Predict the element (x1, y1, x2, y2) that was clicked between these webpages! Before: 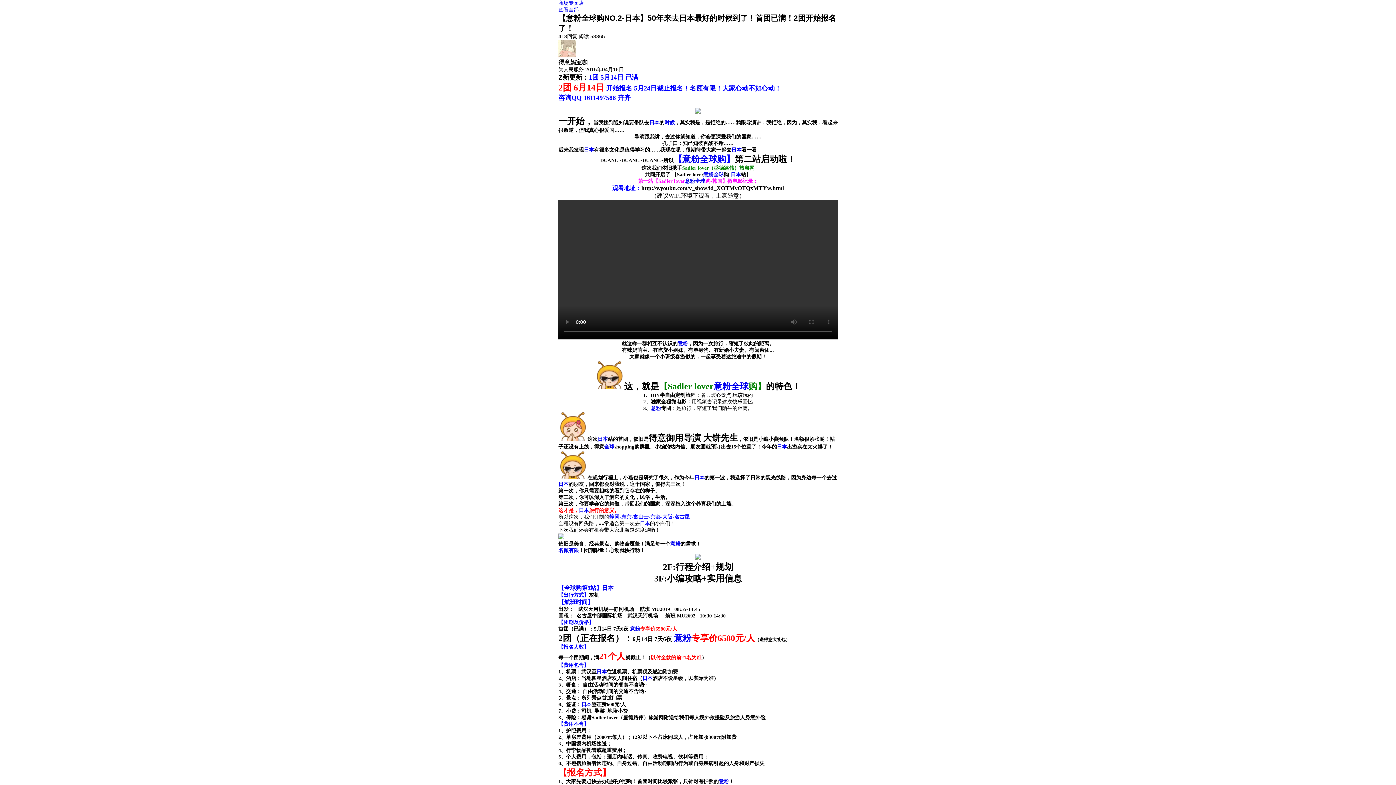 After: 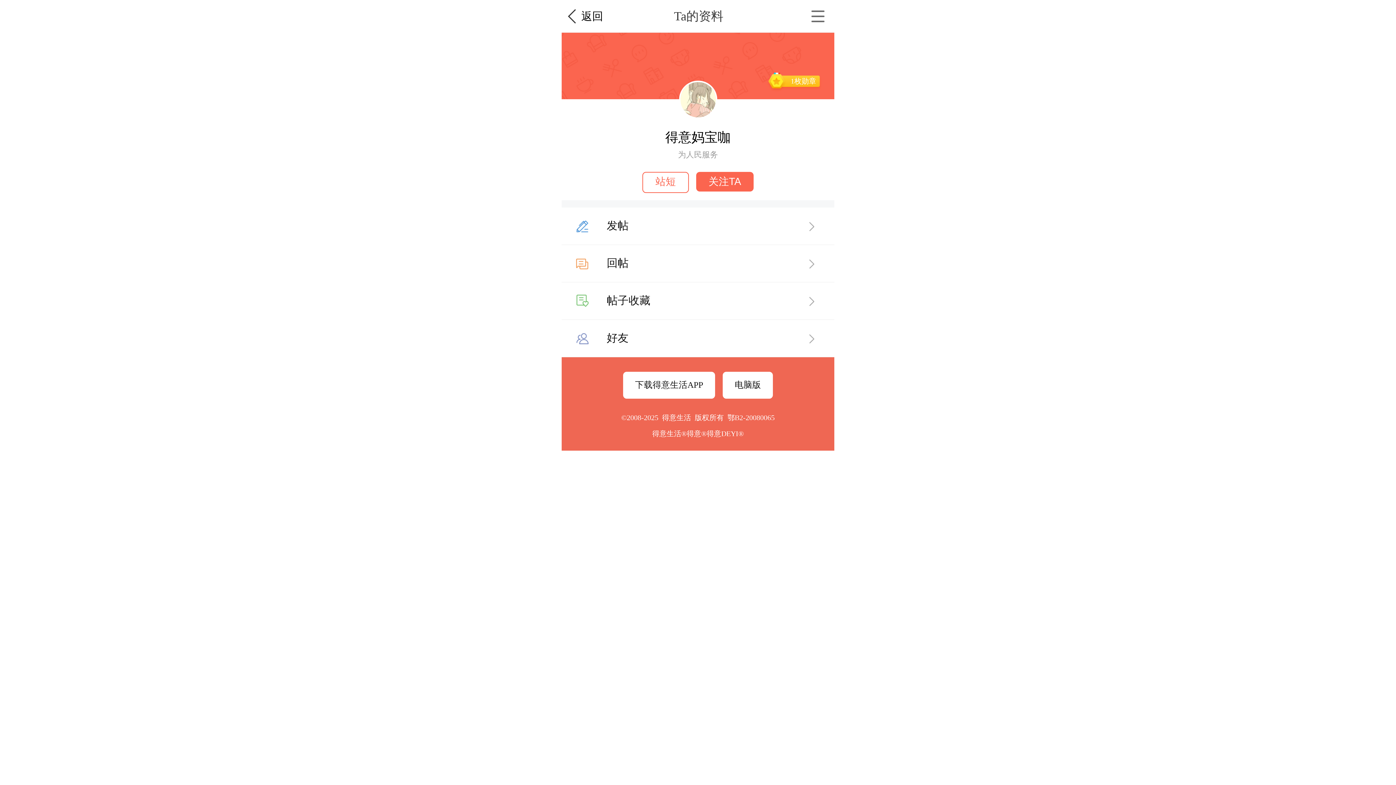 Action: bbox: (558, 52, 576, 58)